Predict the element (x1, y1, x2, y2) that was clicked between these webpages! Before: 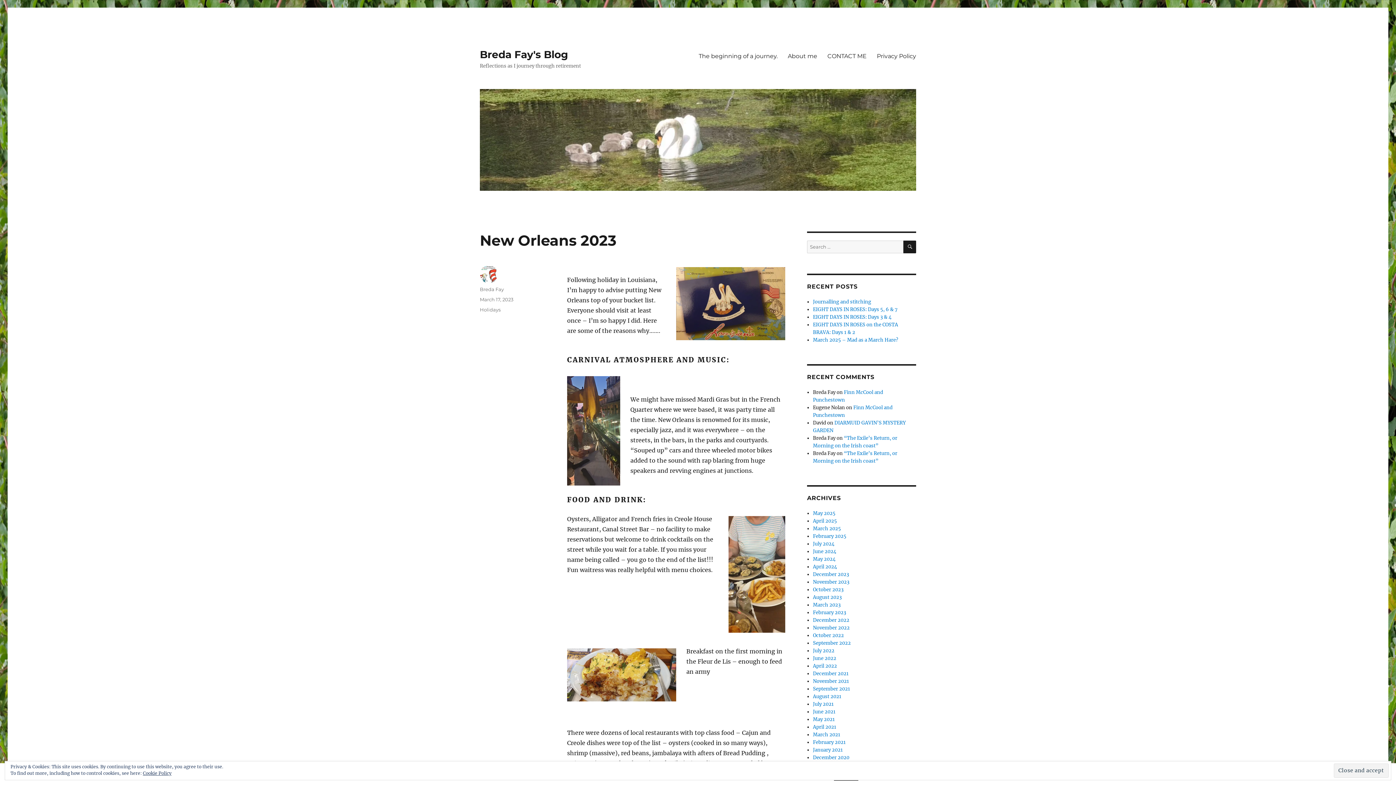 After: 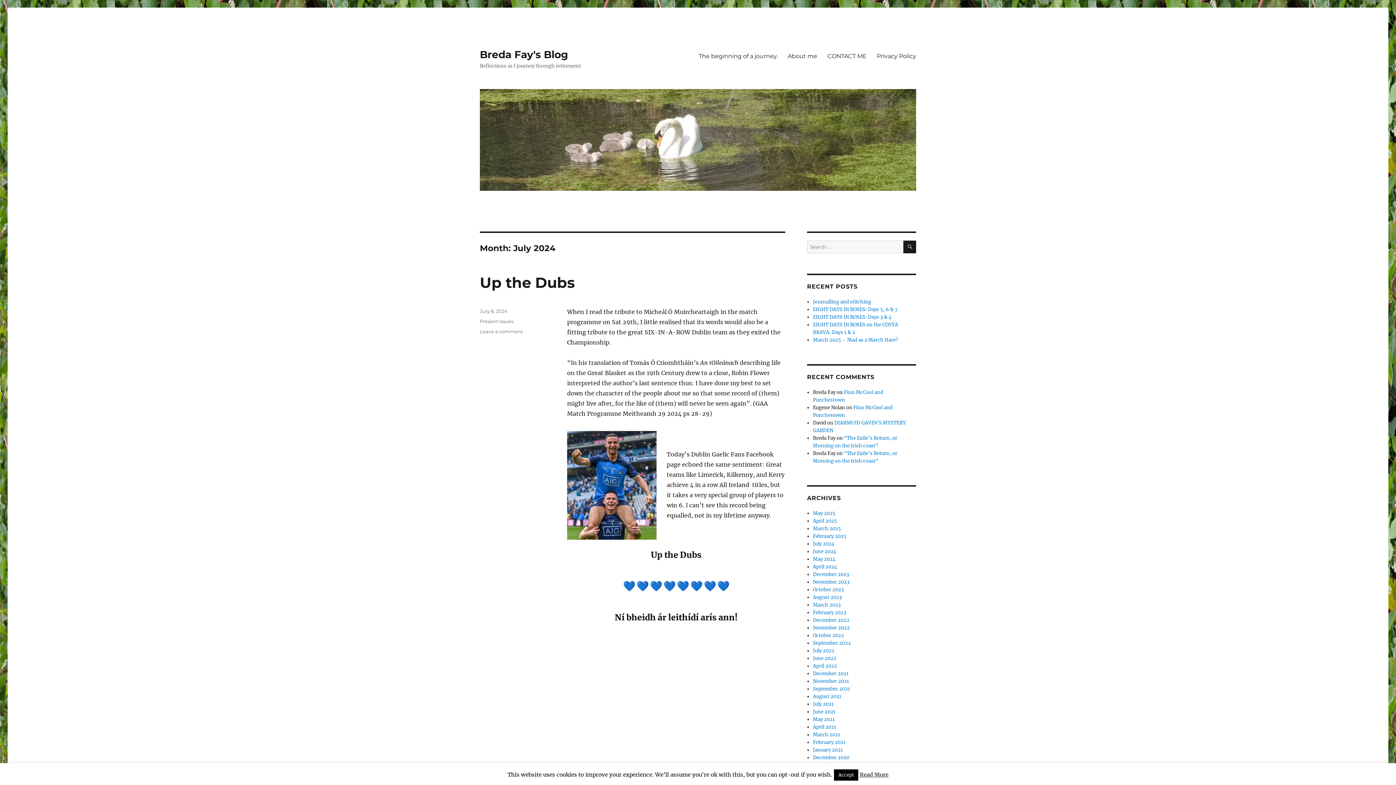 Action: label: July 2024 bbox: (813, 541, 834, 547)